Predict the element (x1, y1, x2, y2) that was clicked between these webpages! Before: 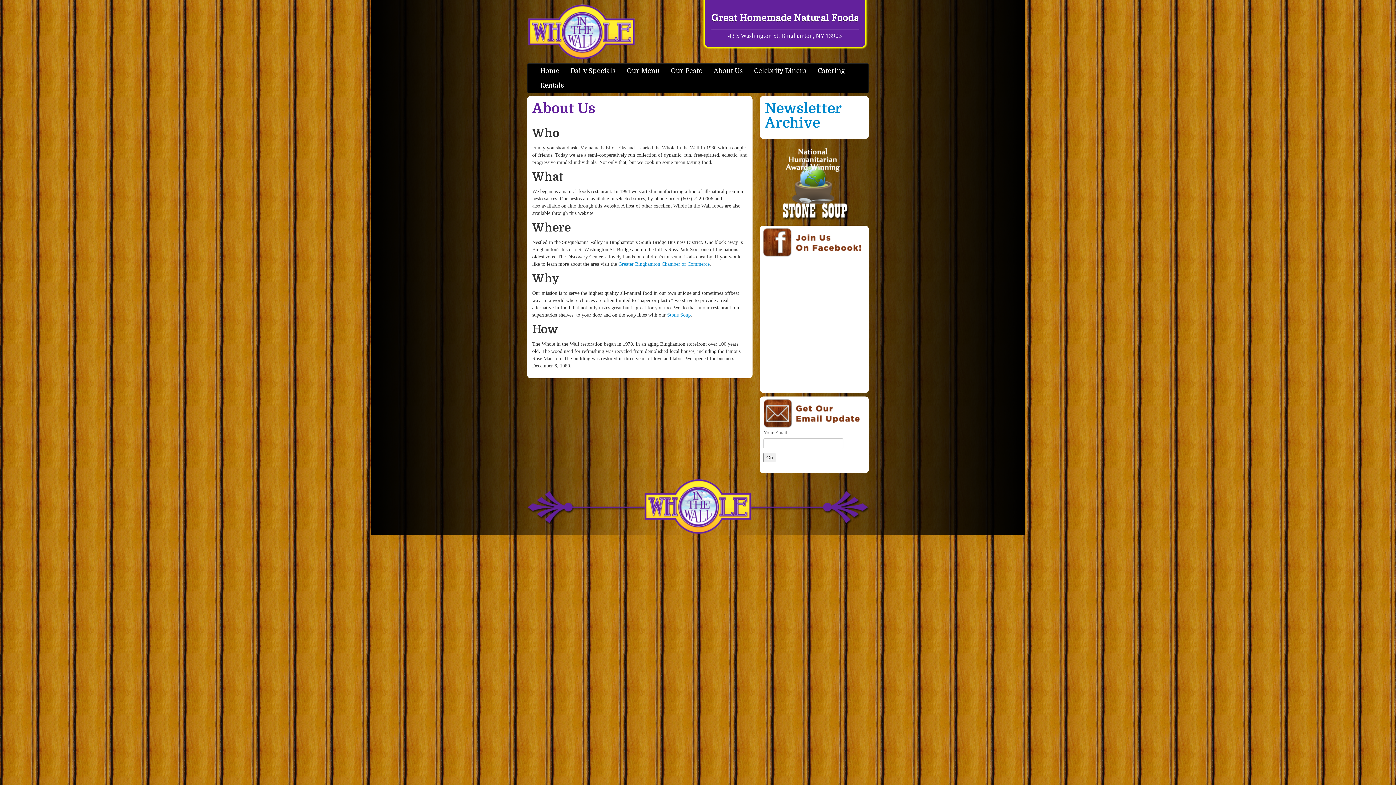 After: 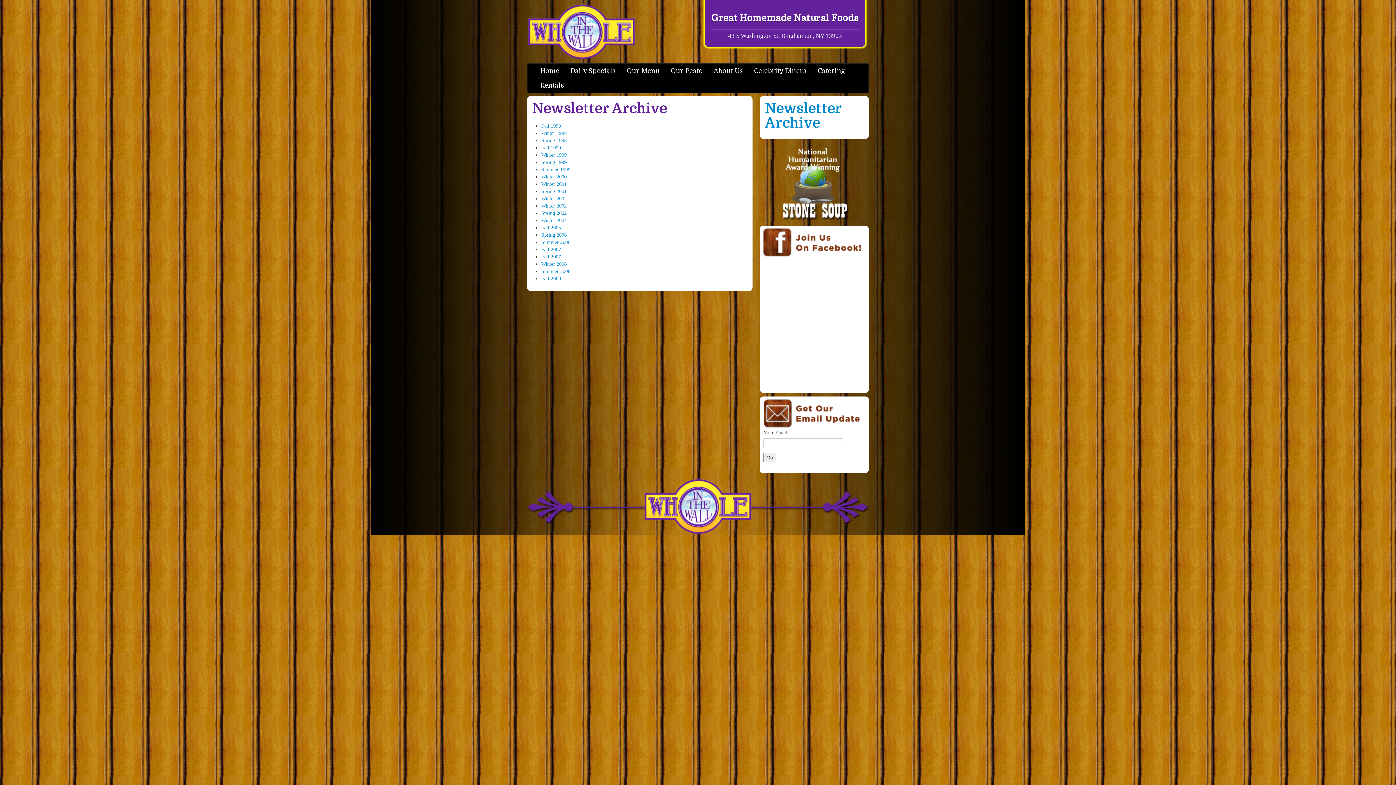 Action: bbox: (765, 100, 841, 130) label: Newsletter Archive